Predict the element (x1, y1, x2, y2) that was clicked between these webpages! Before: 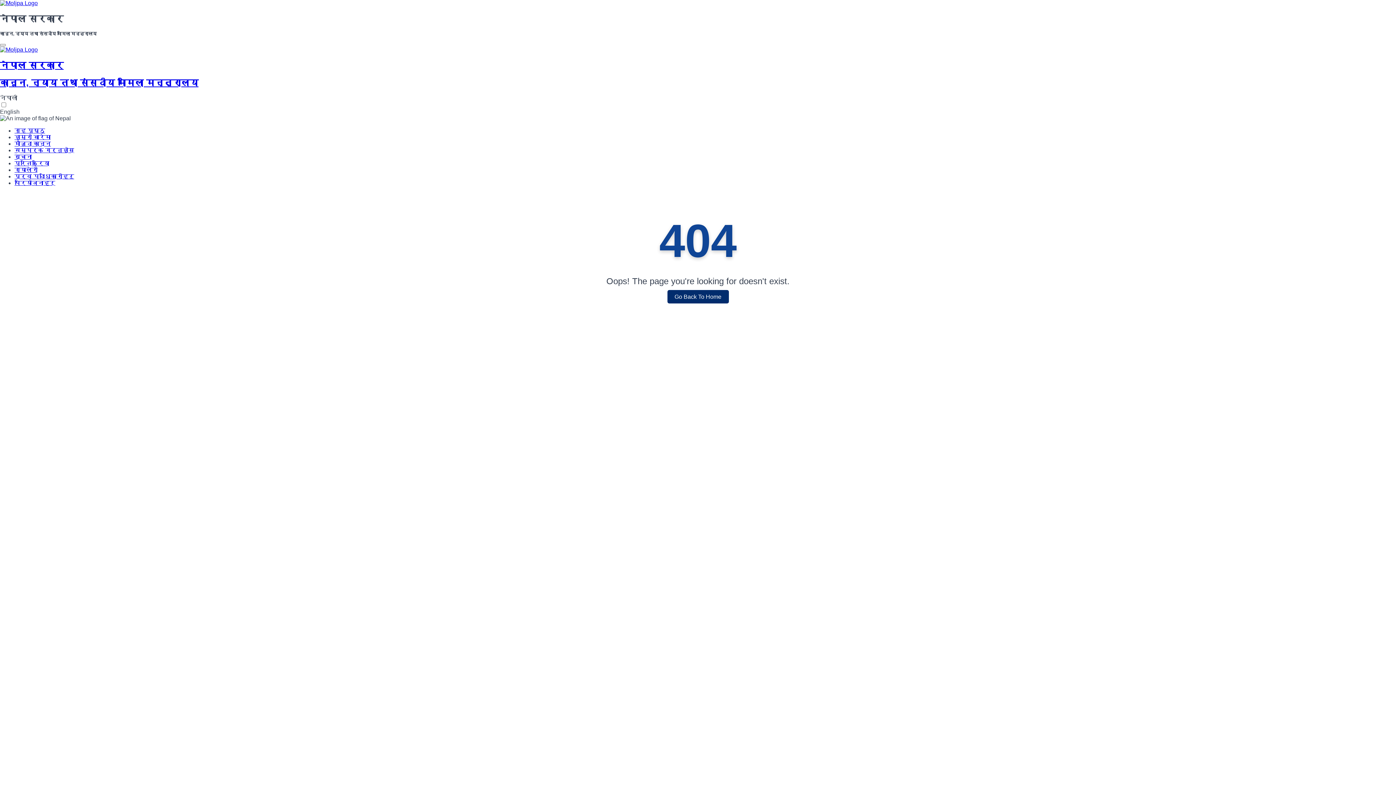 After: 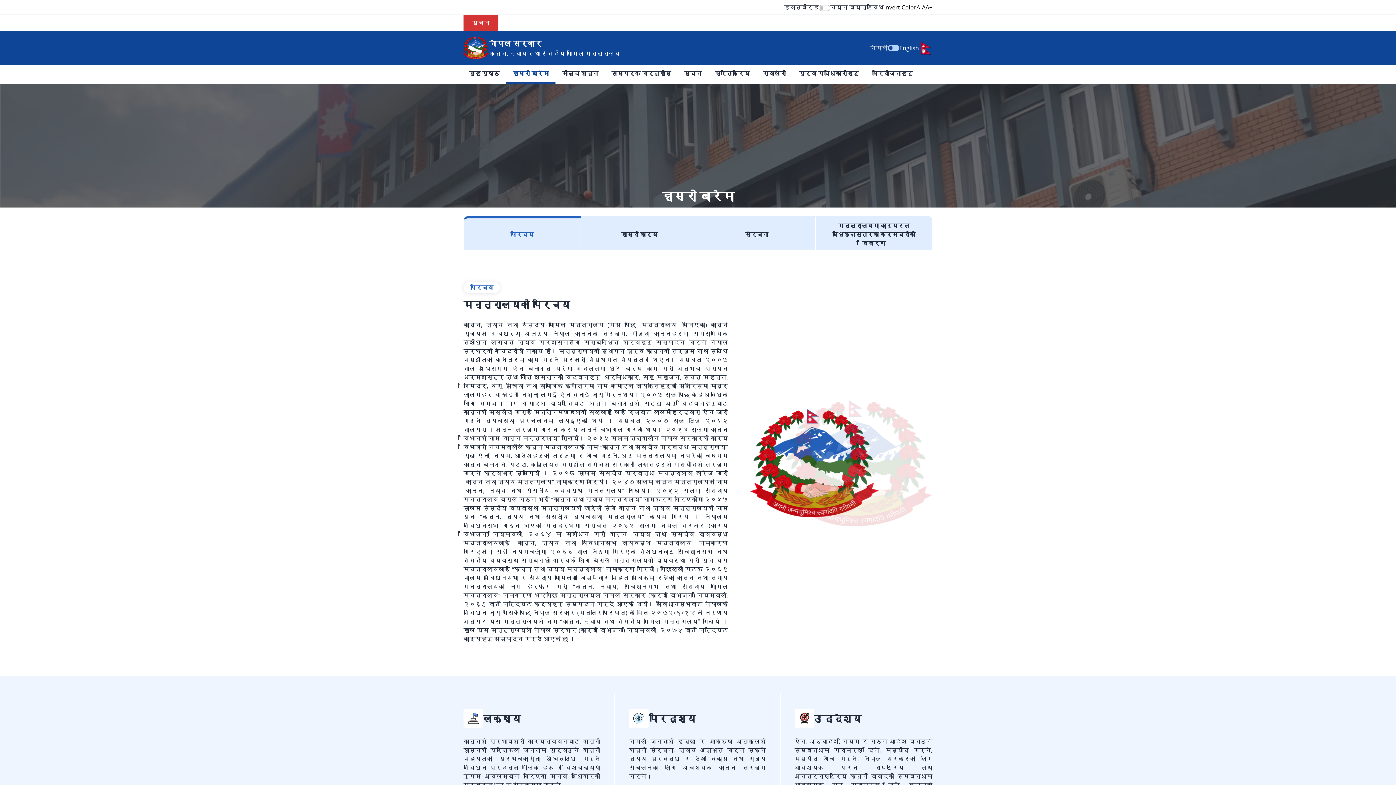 Action: bbox: (14, 134, 50, 140) label: हाम्रो बारेमा